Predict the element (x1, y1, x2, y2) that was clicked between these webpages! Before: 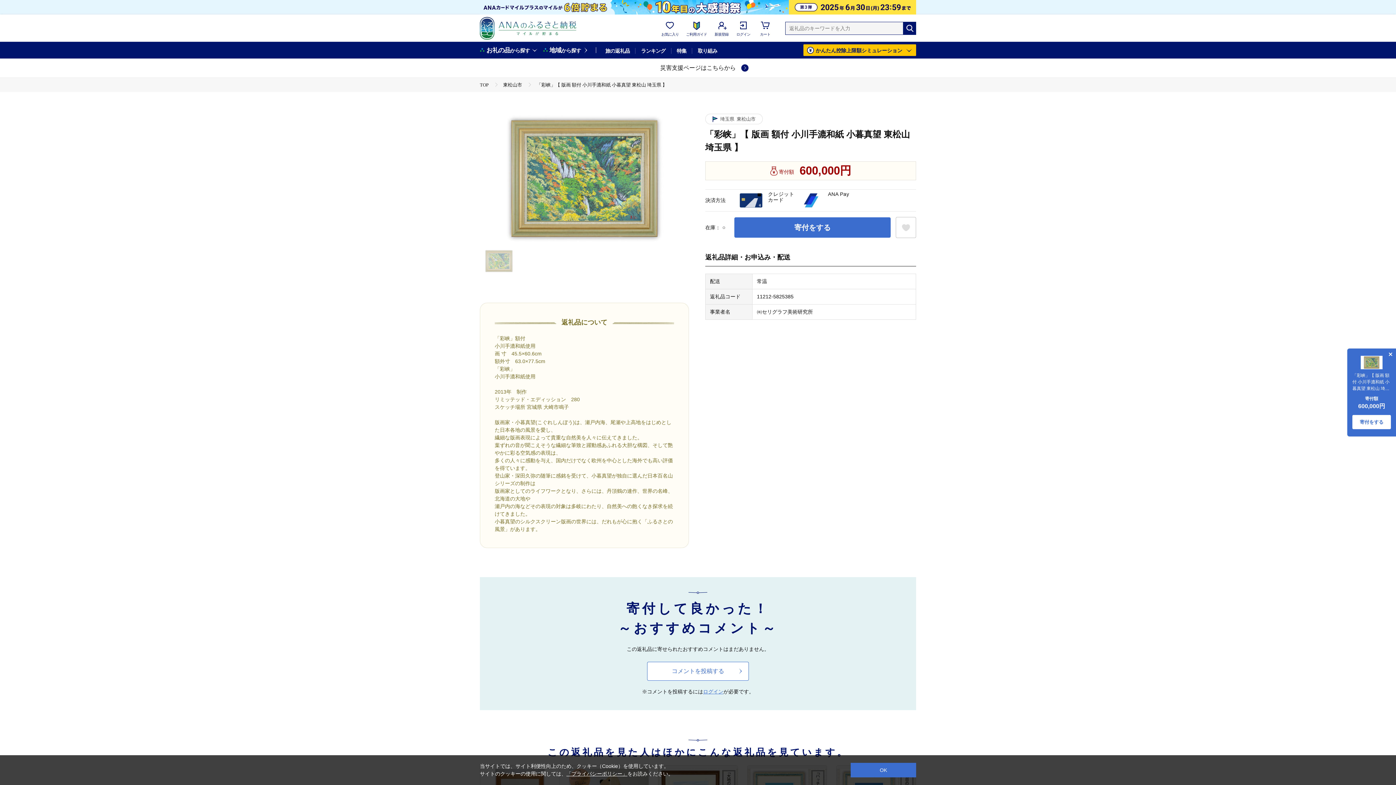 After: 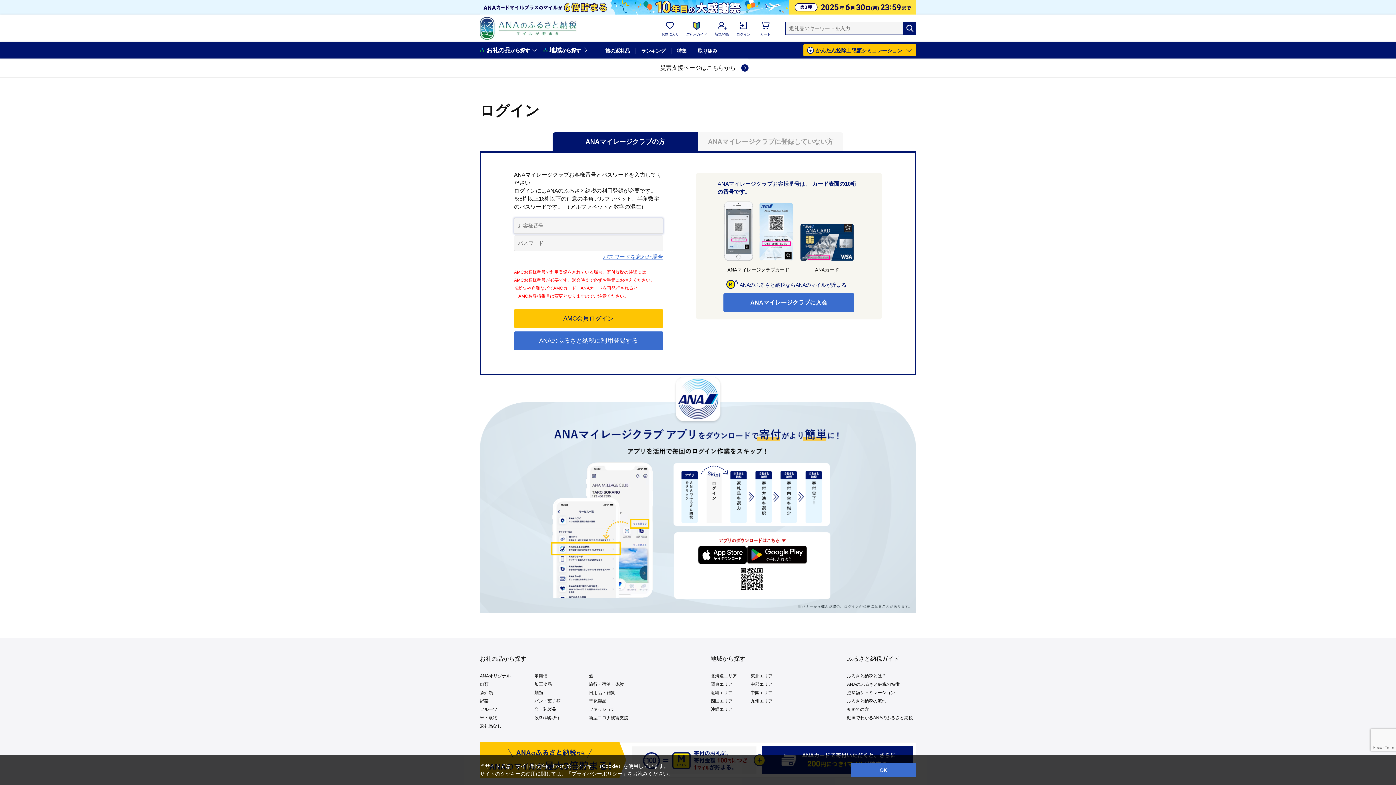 Action: bbox: (661, 20, 679, 36) label: お気に入り